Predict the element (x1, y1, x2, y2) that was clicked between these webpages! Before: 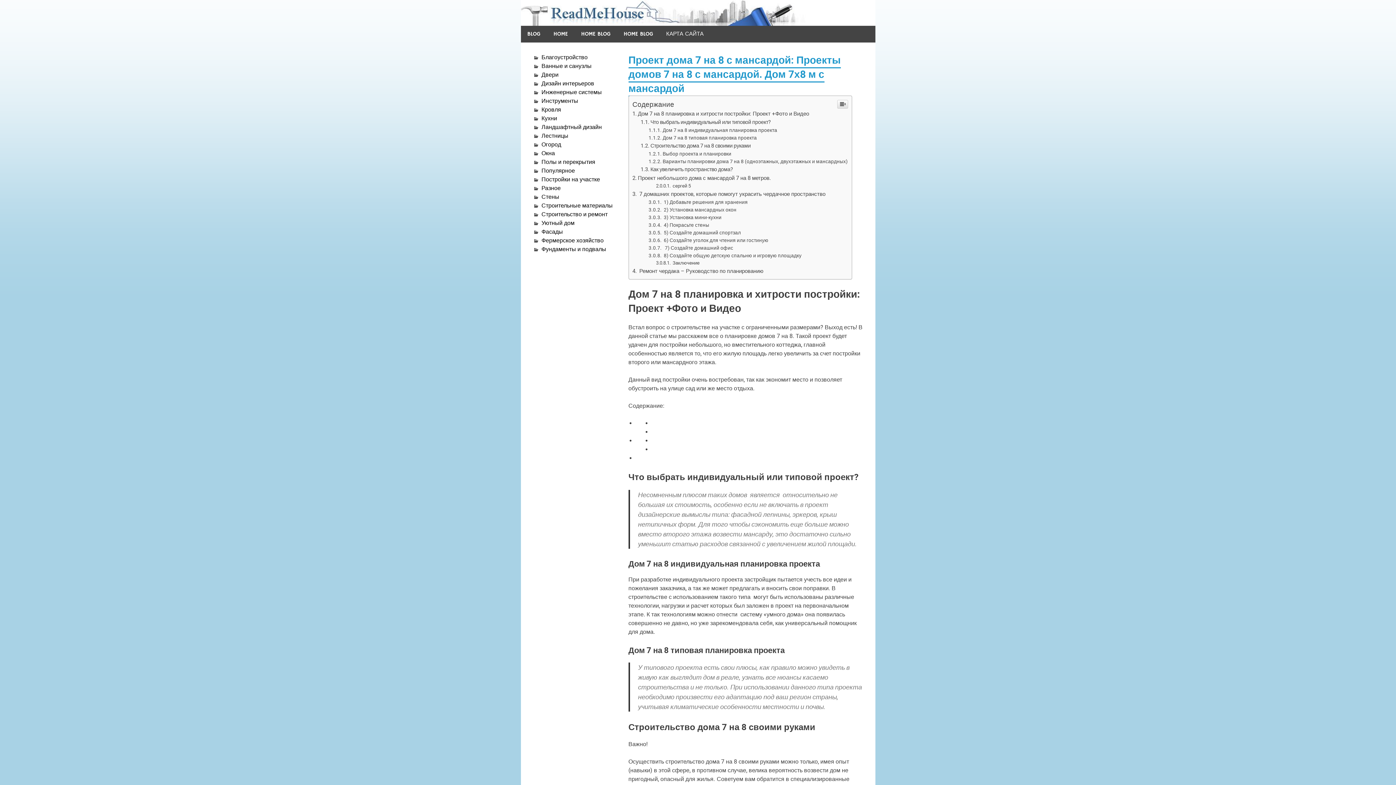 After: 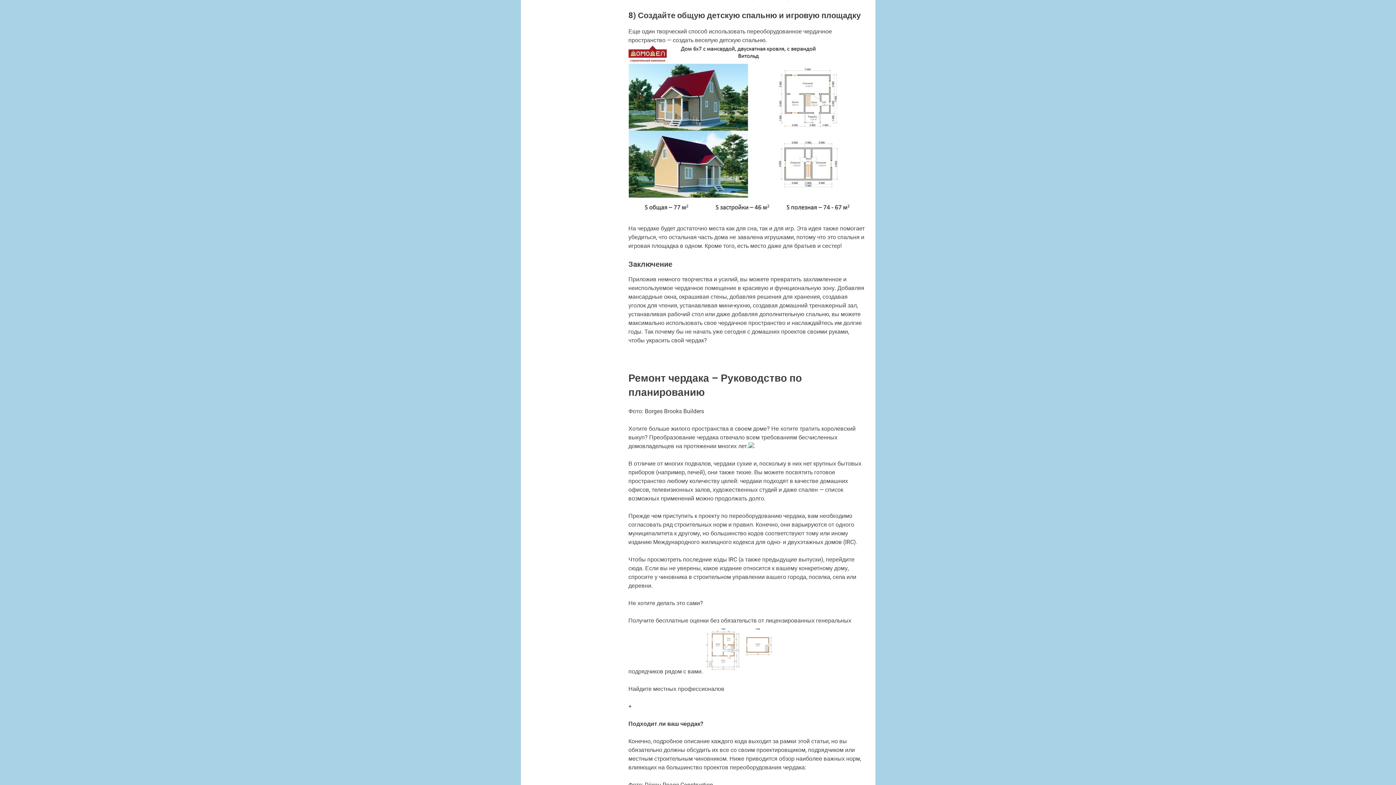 Action: label:  8) Создайте общую детскую спальню и игровую площадку bbox: (648, 252, 801, 258)